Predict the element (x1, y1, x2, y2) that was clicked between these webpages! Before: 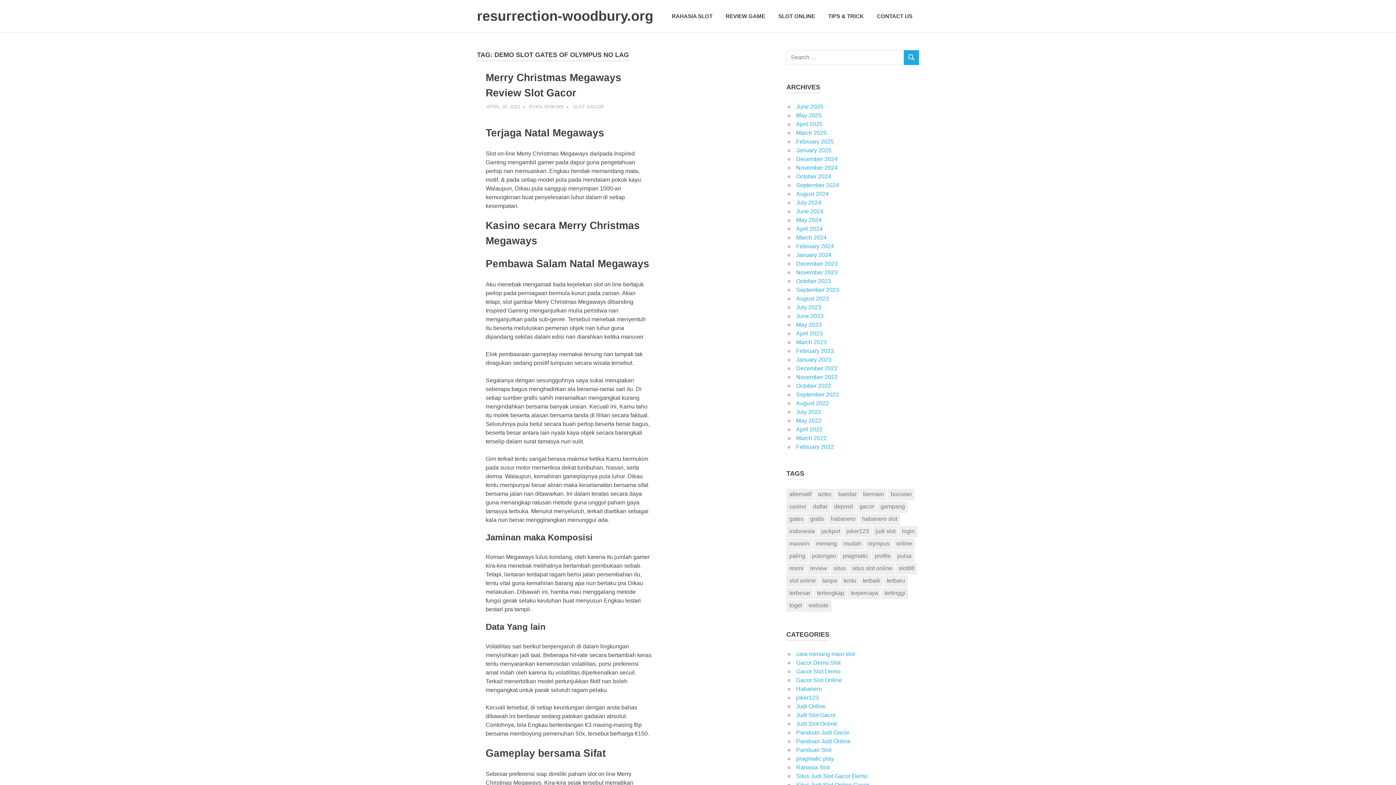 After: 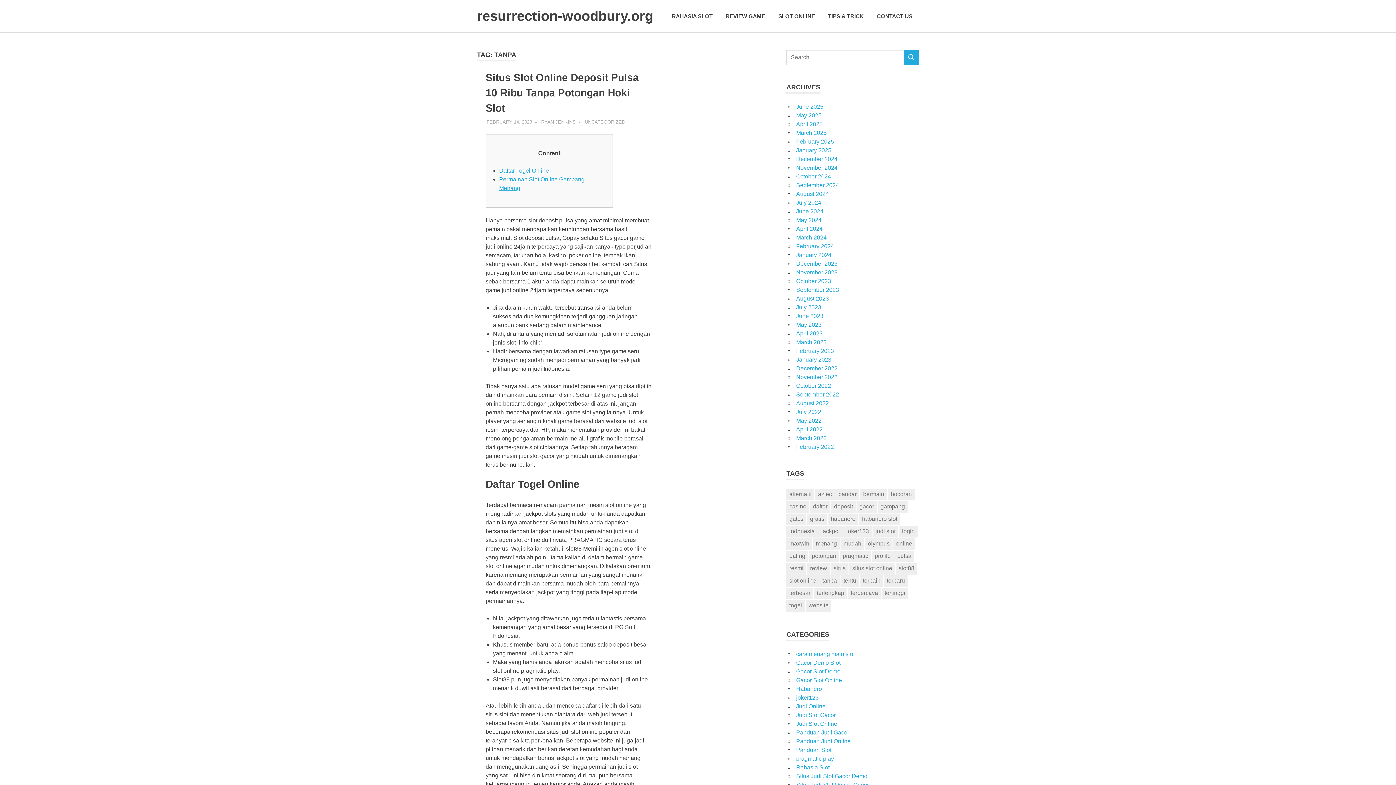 Action: label: tanpa (17 items) bbox: (819, 575, 840, 587)